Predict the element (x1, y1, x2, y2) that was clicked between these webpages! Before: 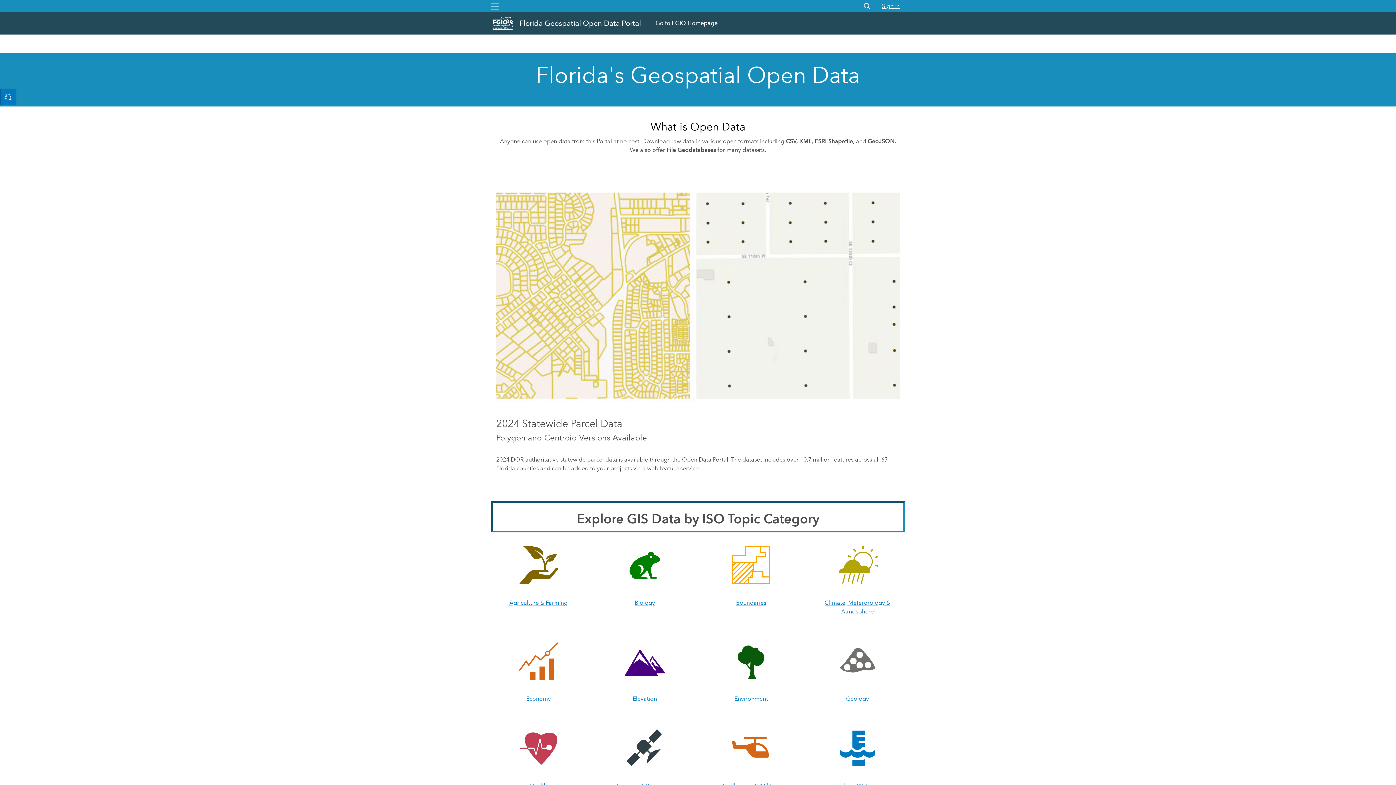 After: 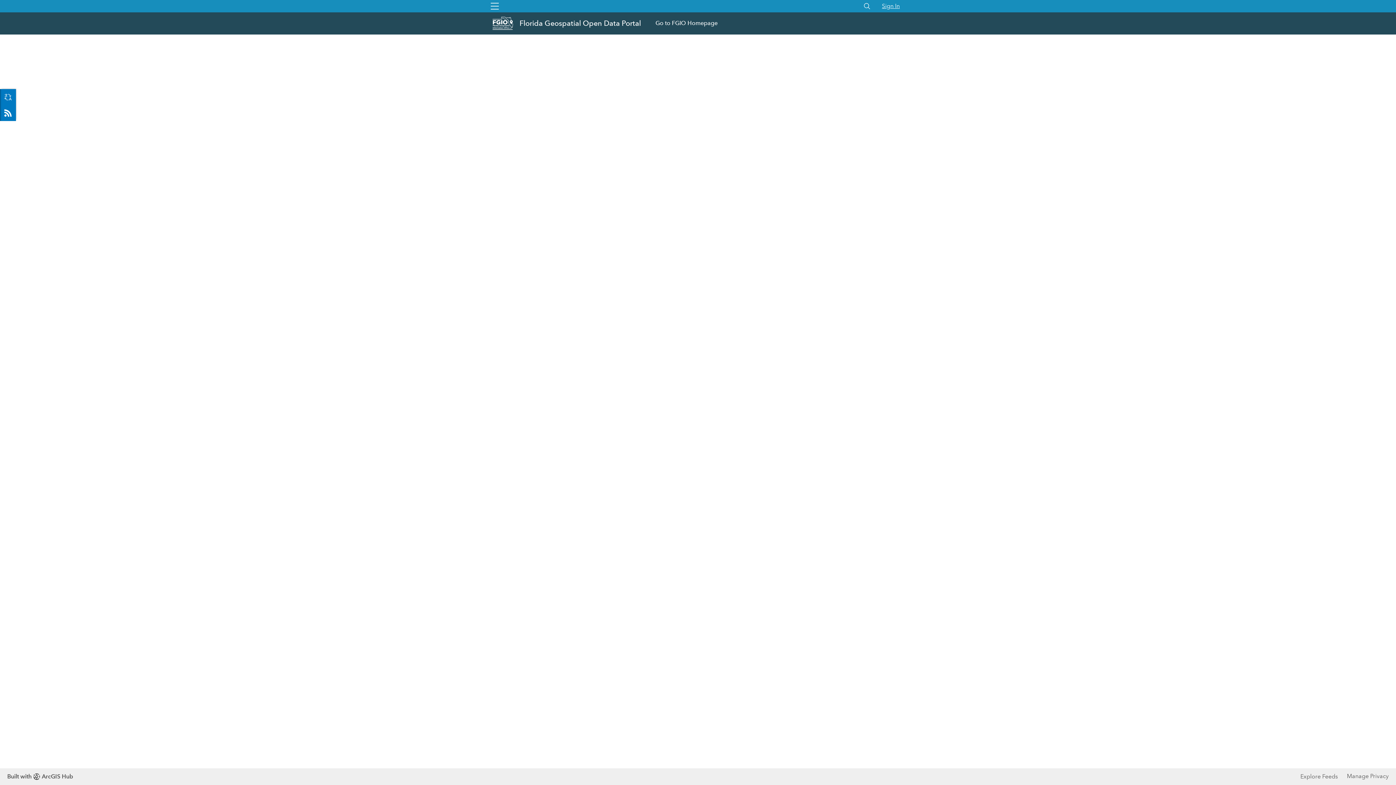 Action: label: Boundaries bbox: (724, 372, 778, 379)